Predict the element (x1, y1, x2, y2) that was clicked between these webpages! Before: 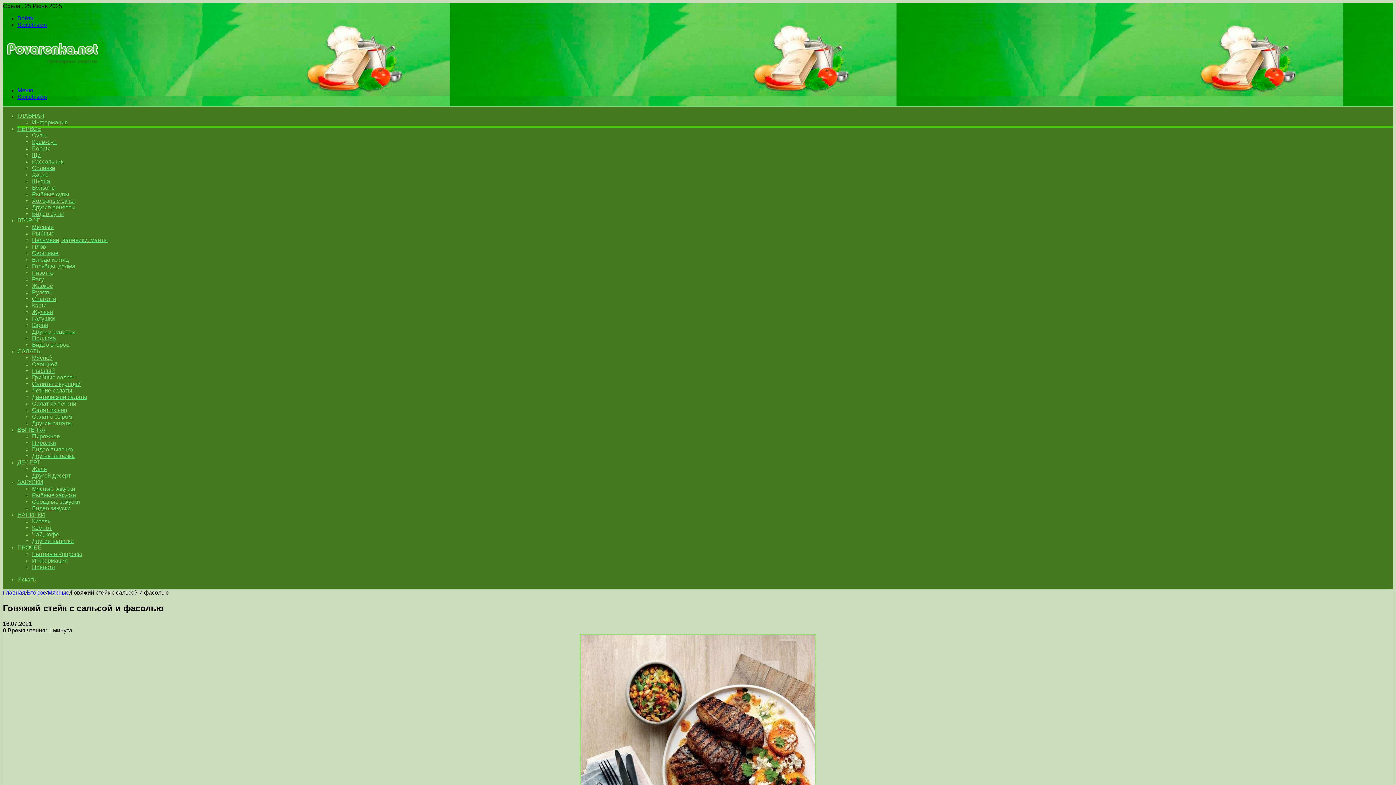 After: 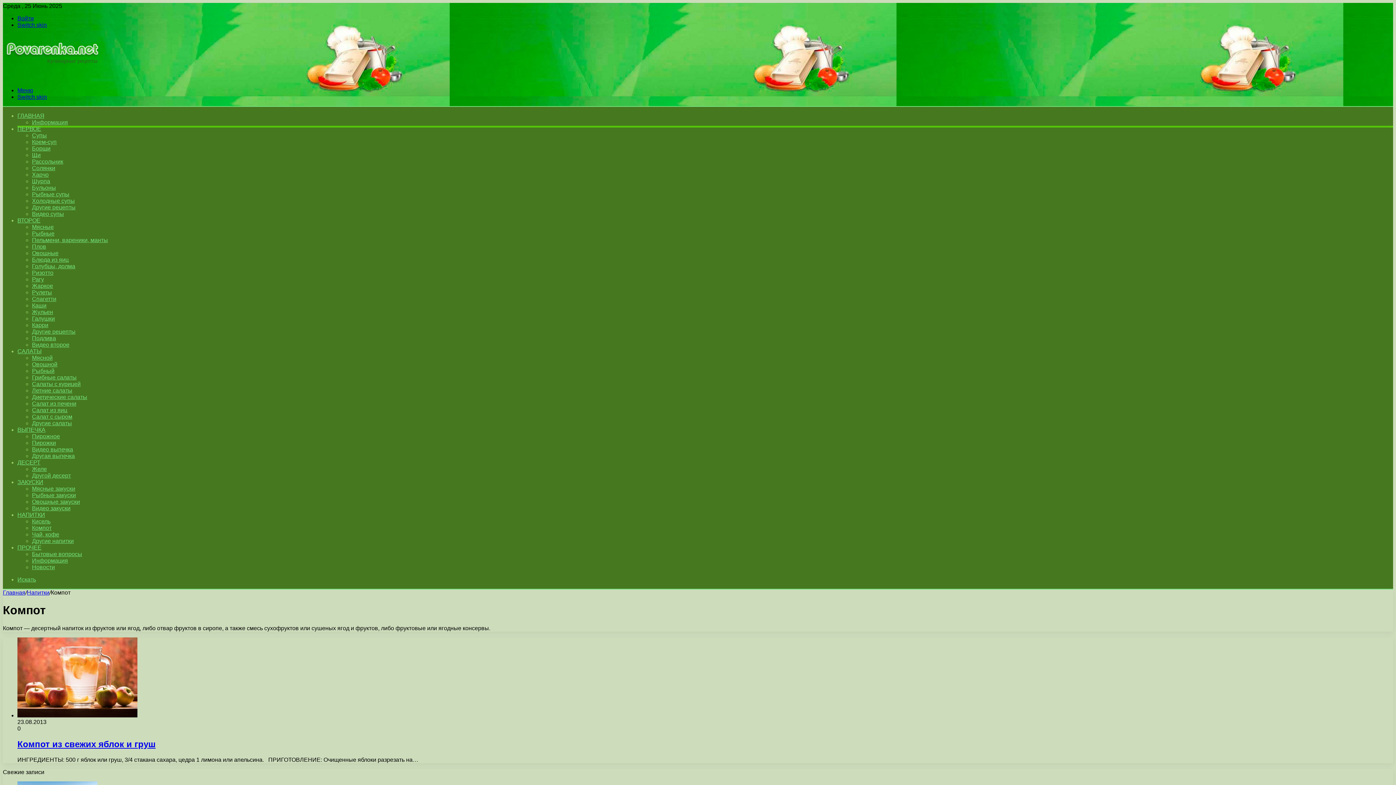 Action: label: Компот bbox: (32, 525, 51, 531)